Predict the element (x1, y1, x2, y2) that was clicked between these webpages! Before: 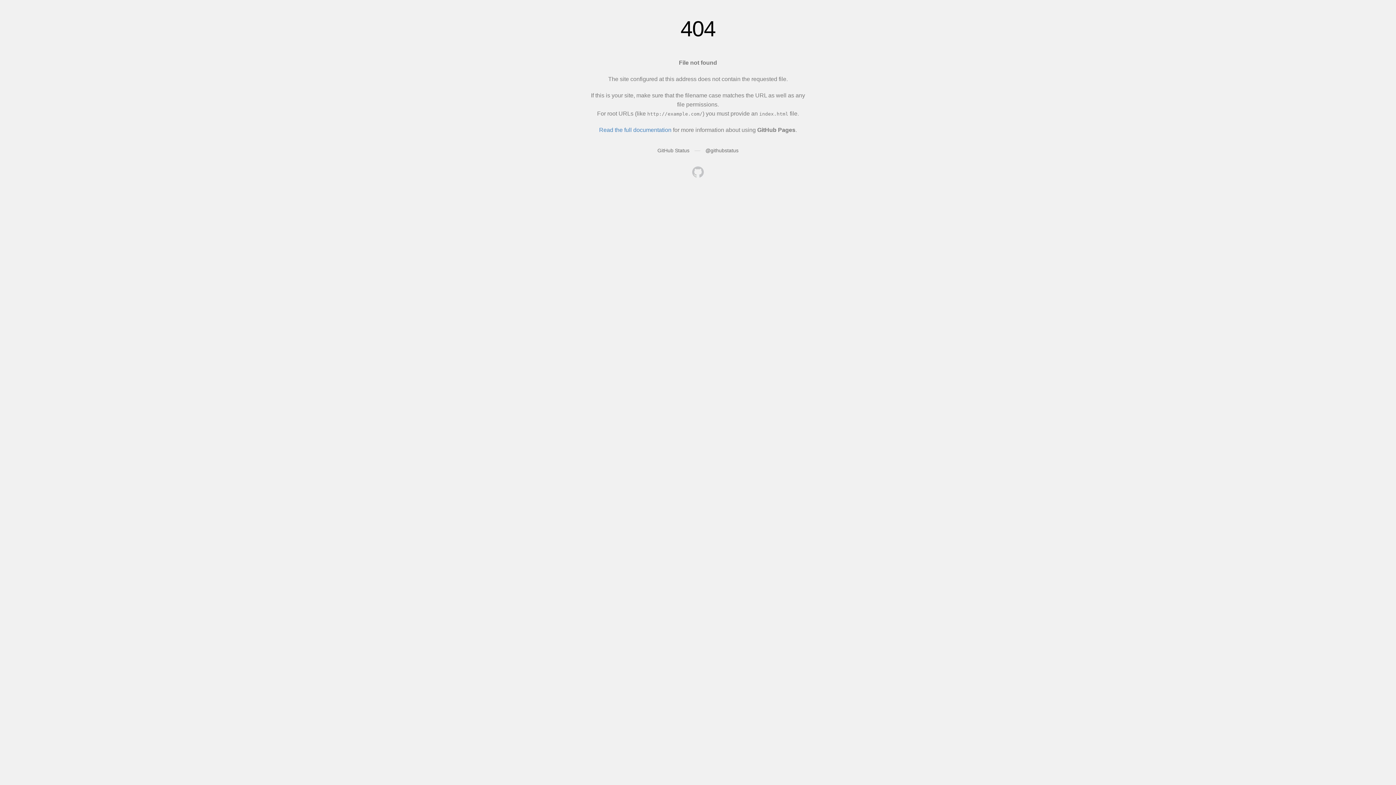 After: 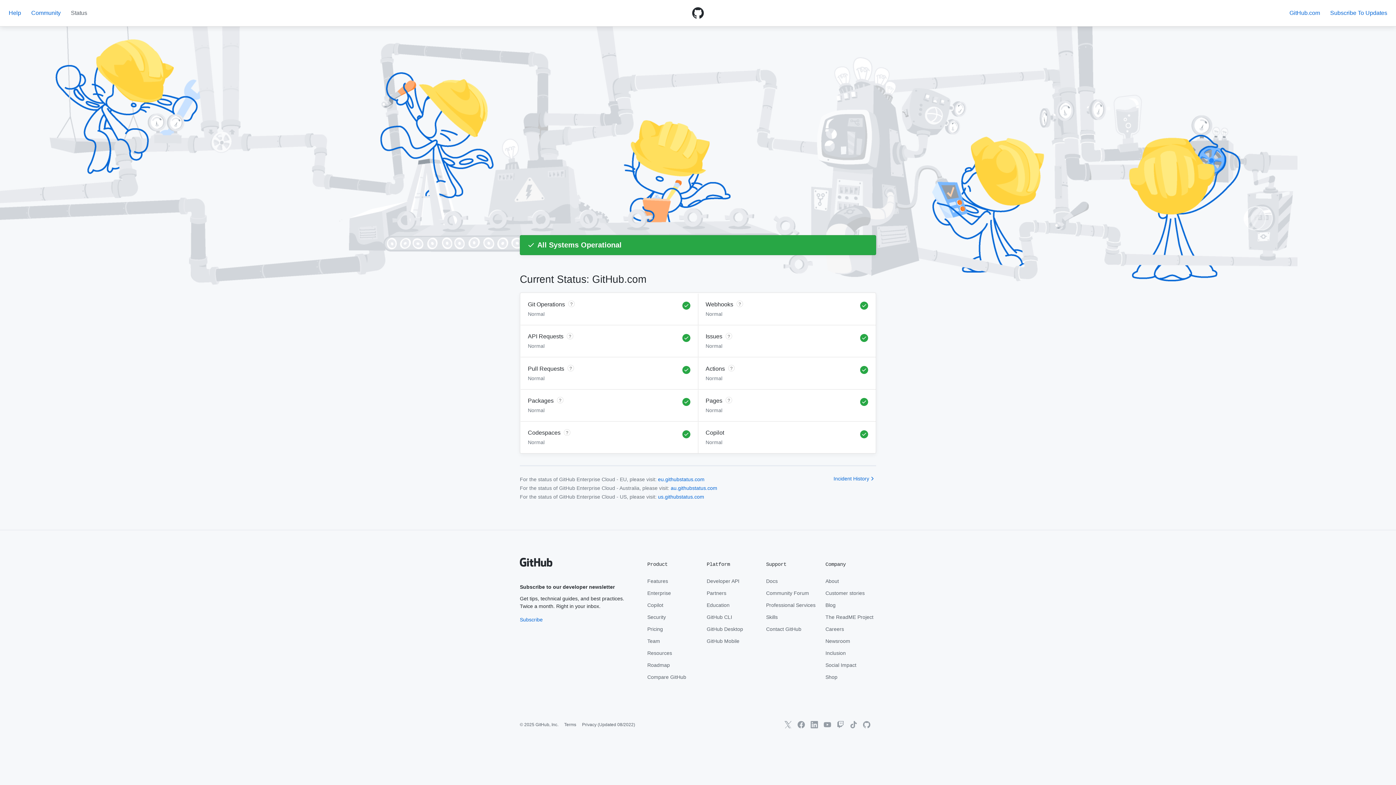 Action: label: GitHub Status bbox: (657, 147, 689, 153)